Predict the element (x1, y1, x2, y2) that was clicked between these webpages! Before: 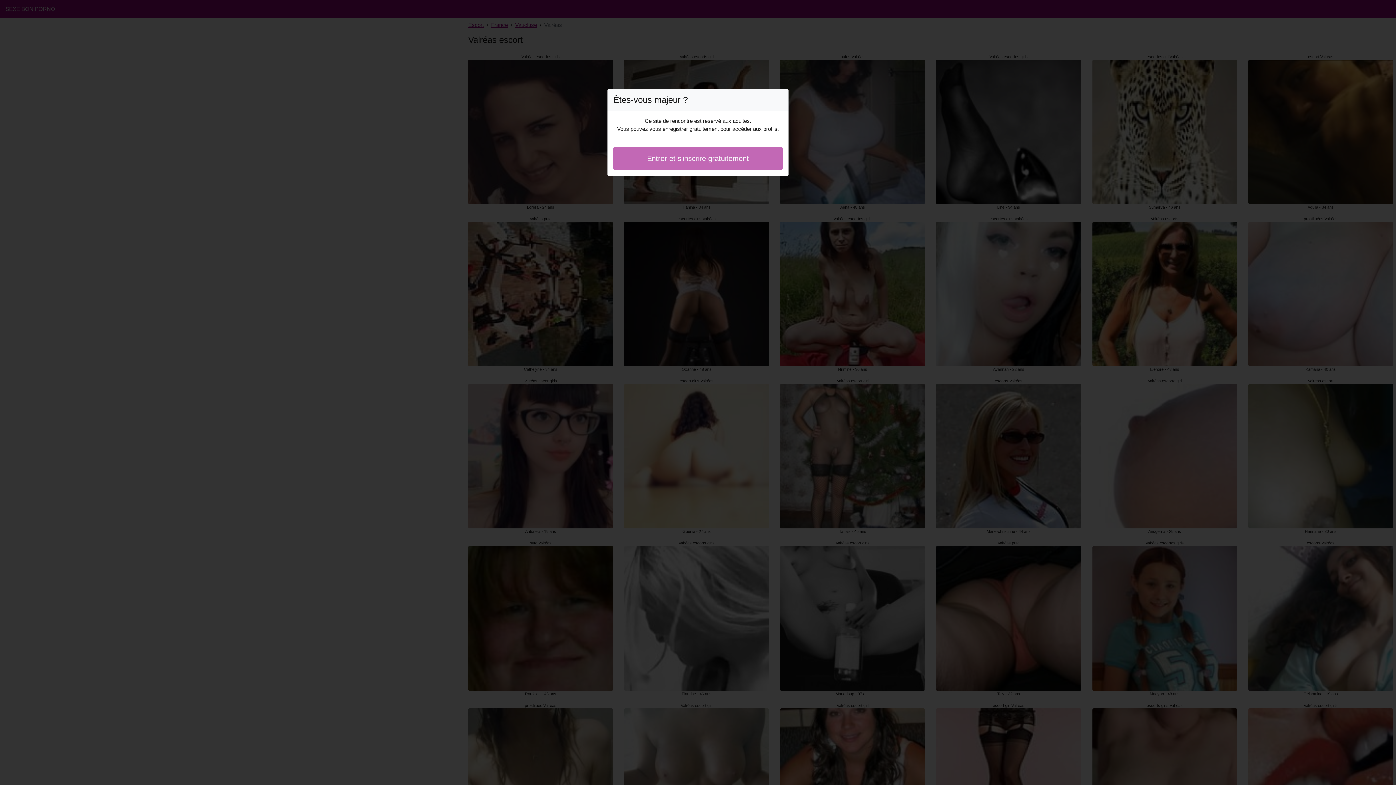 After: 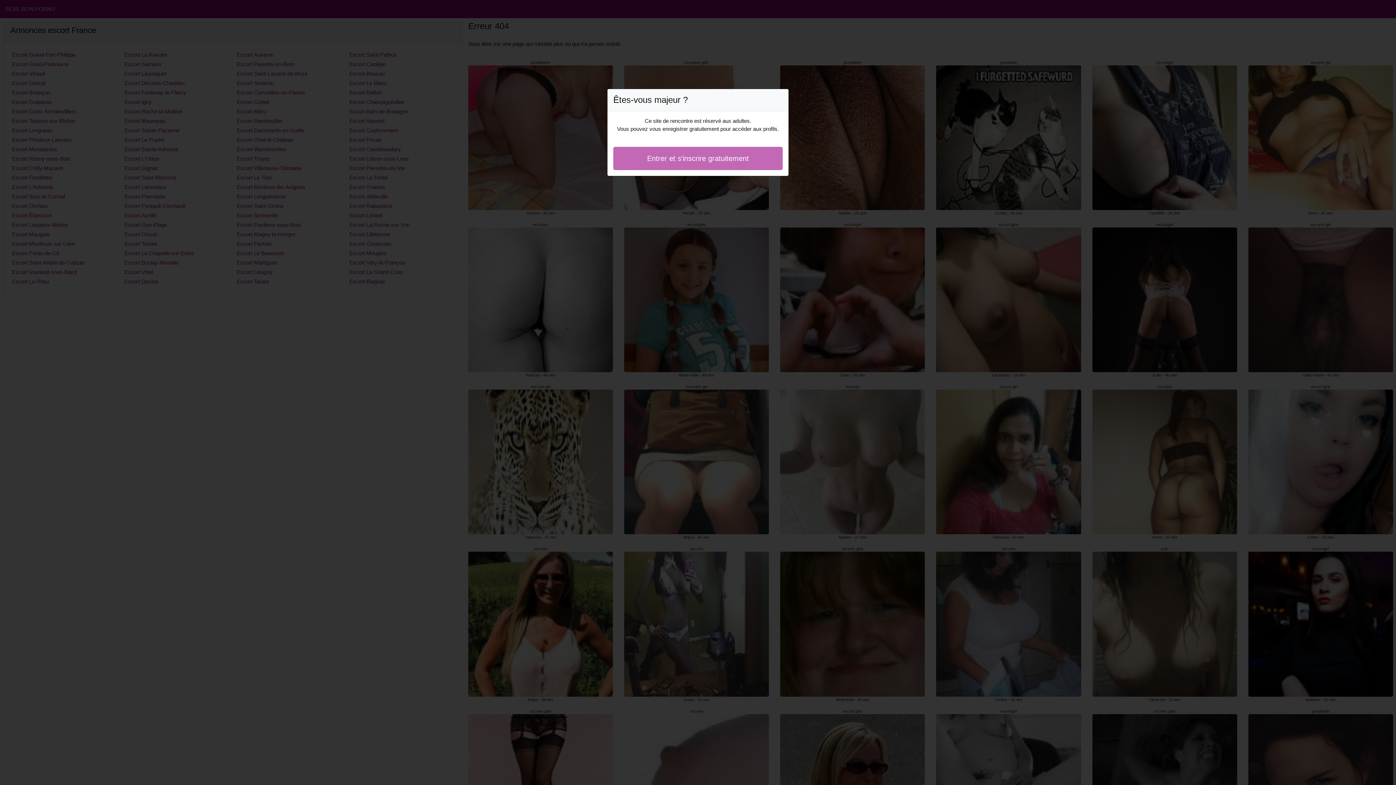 Action: label: Entrer et s'inscrire gratuitement bbox: (613, 146, 782, 170)